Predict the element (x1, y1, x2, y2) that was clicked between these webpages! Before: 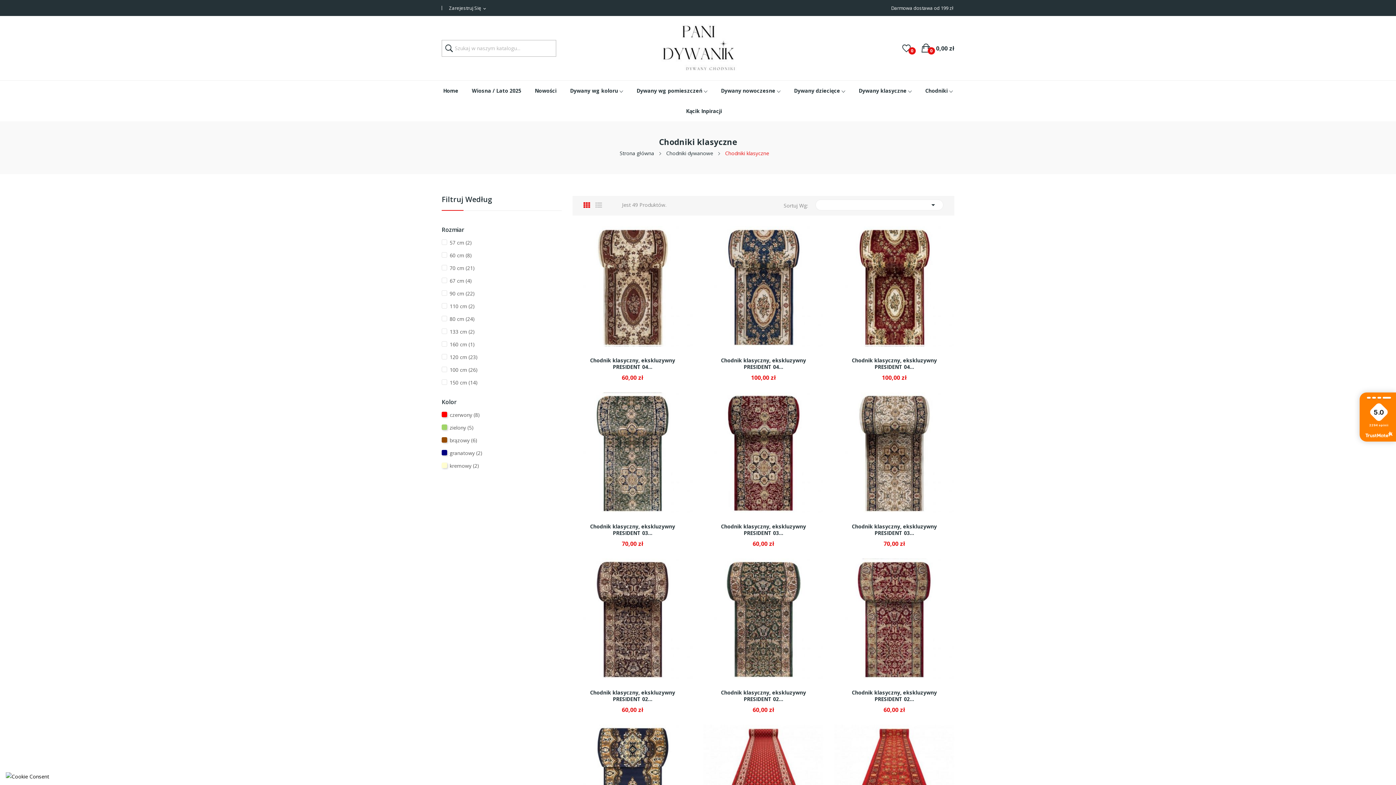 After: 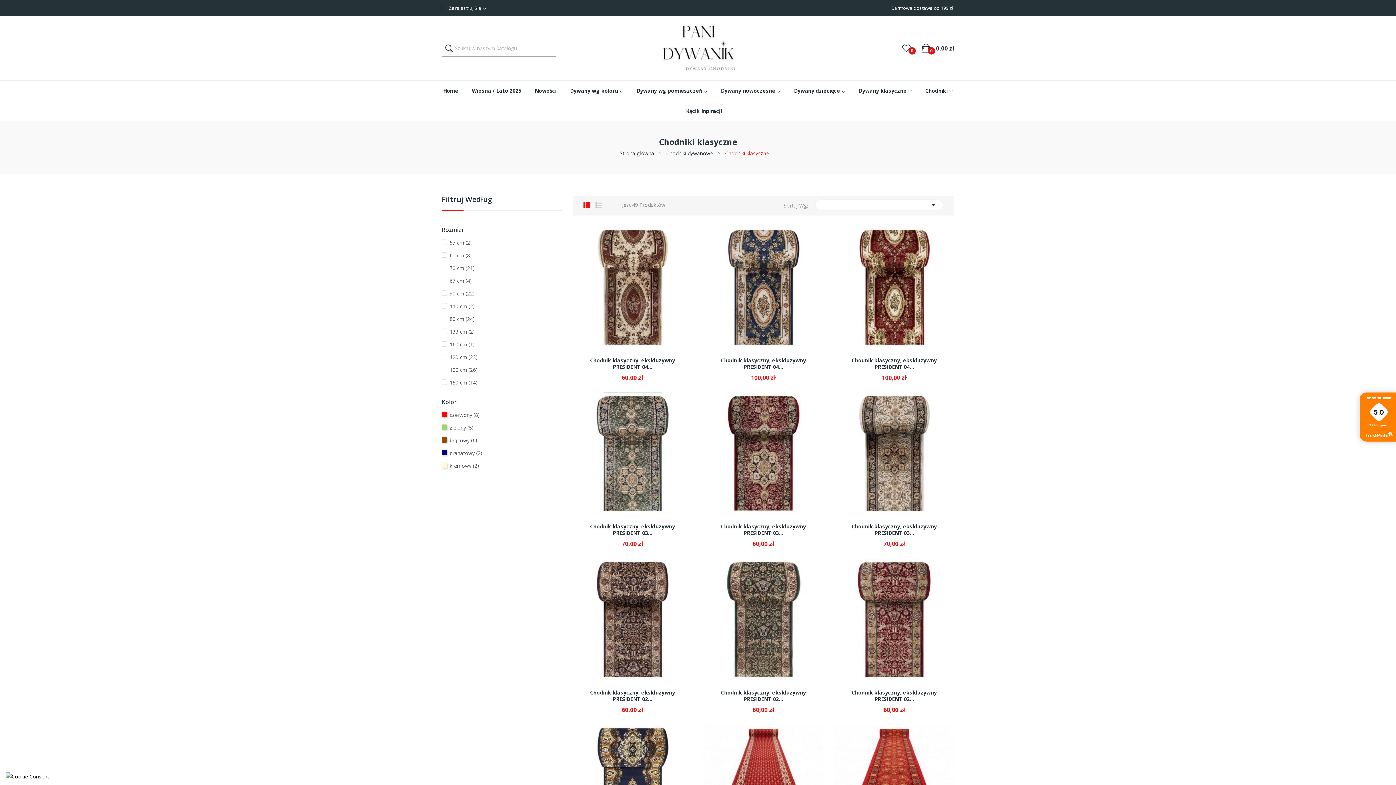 Action: label: Chodniki klasyczne bbox: (725, 149, 769, 157)